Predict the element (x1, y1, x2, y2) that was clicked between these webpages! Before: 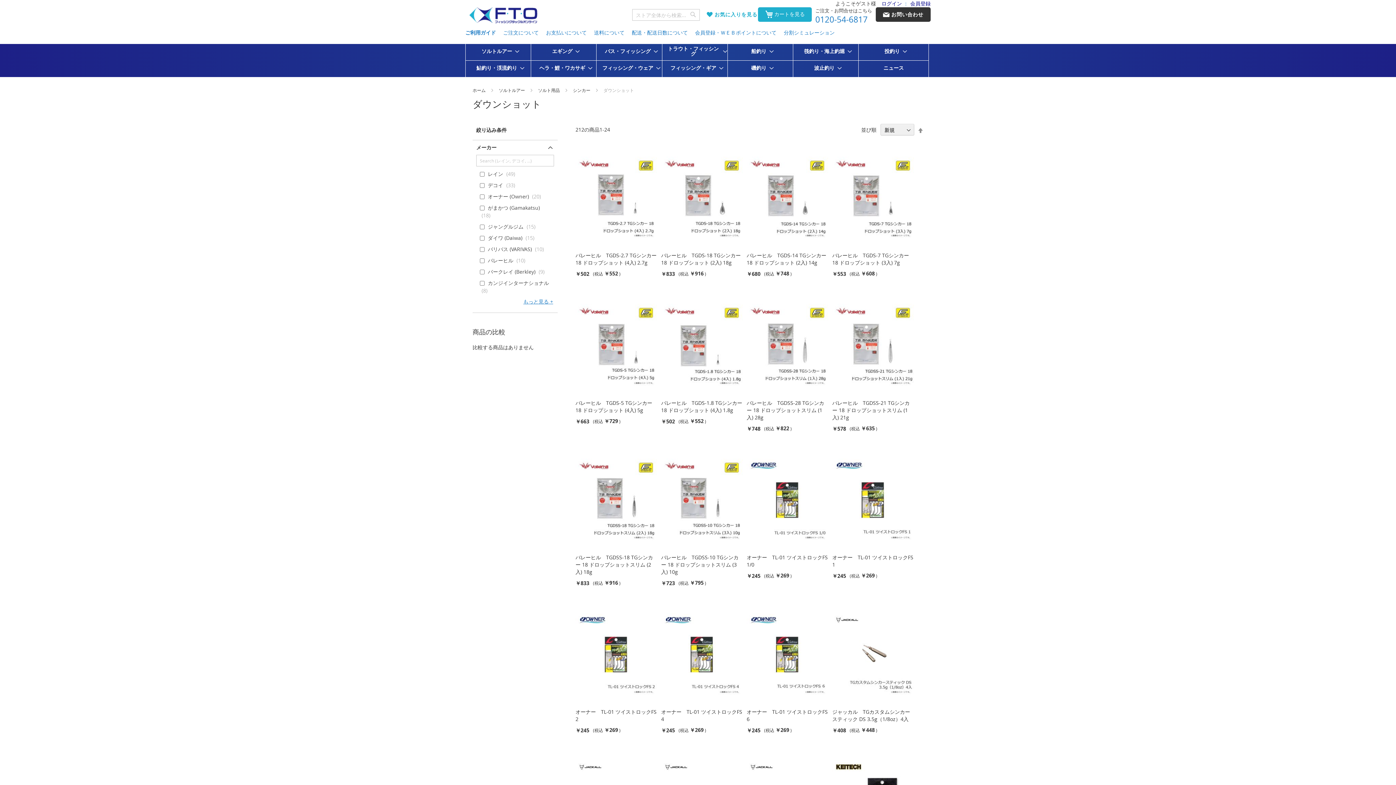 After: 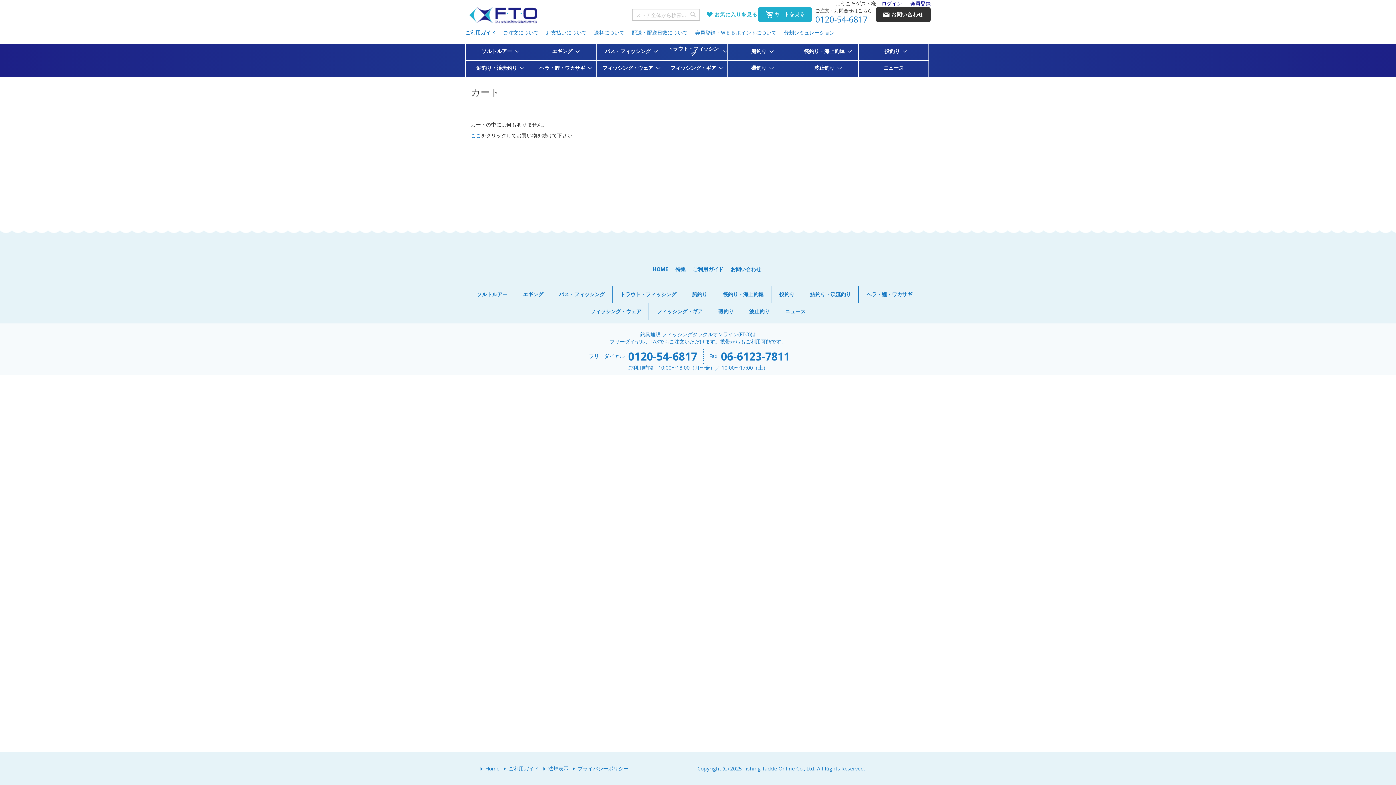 Action: bbox: (765, 9, 804, 20) label:  カートを見る